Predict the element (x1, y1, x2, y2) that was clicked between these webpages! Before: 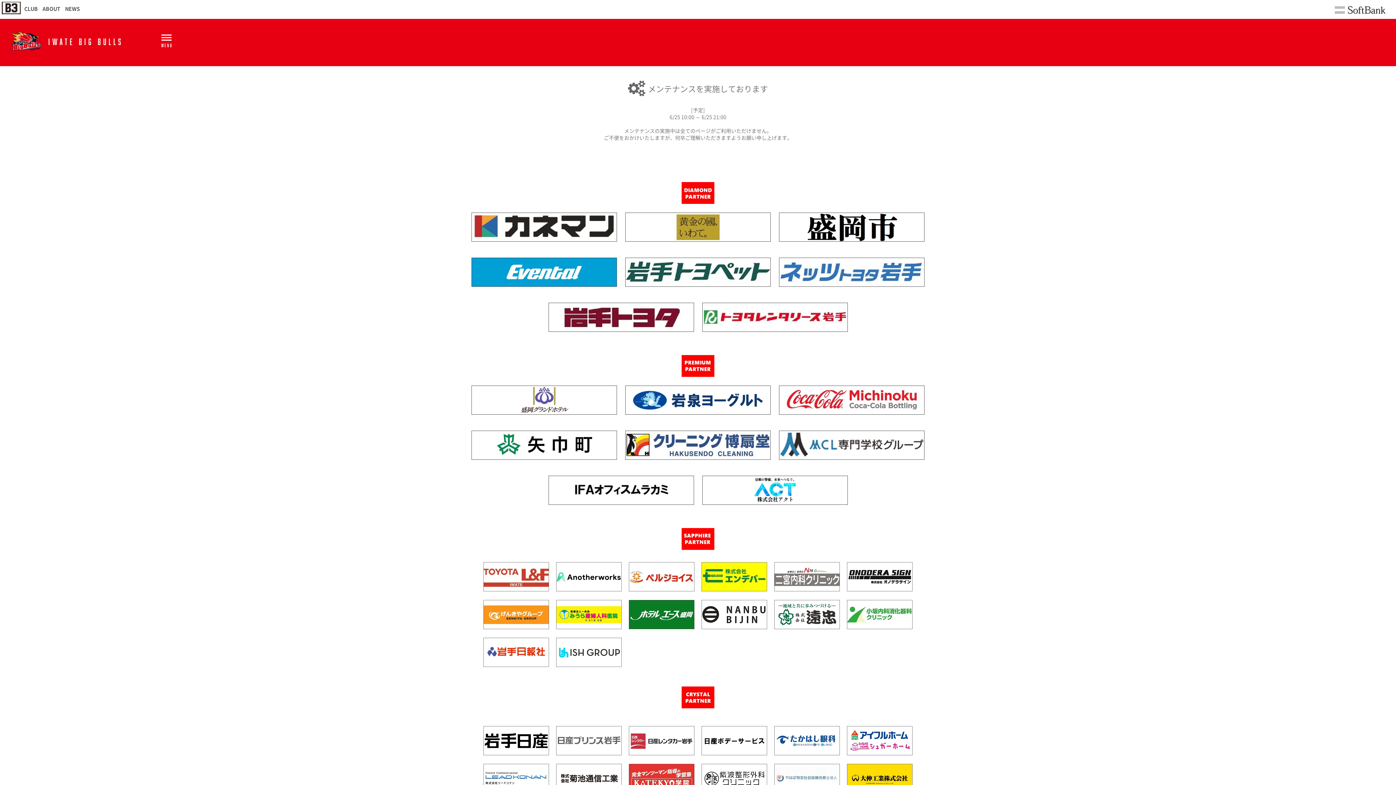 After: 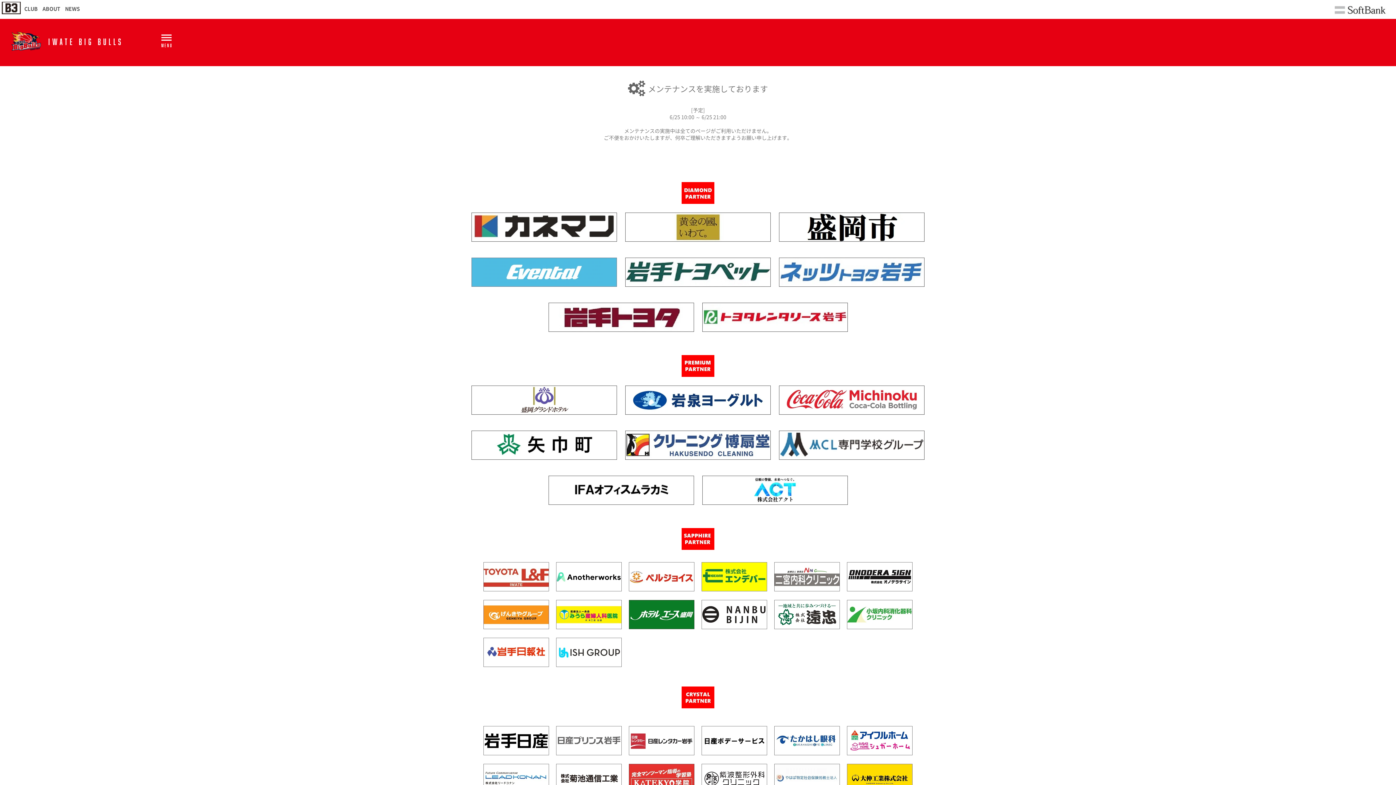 Action: bbox: (471, 281, 617, 288)